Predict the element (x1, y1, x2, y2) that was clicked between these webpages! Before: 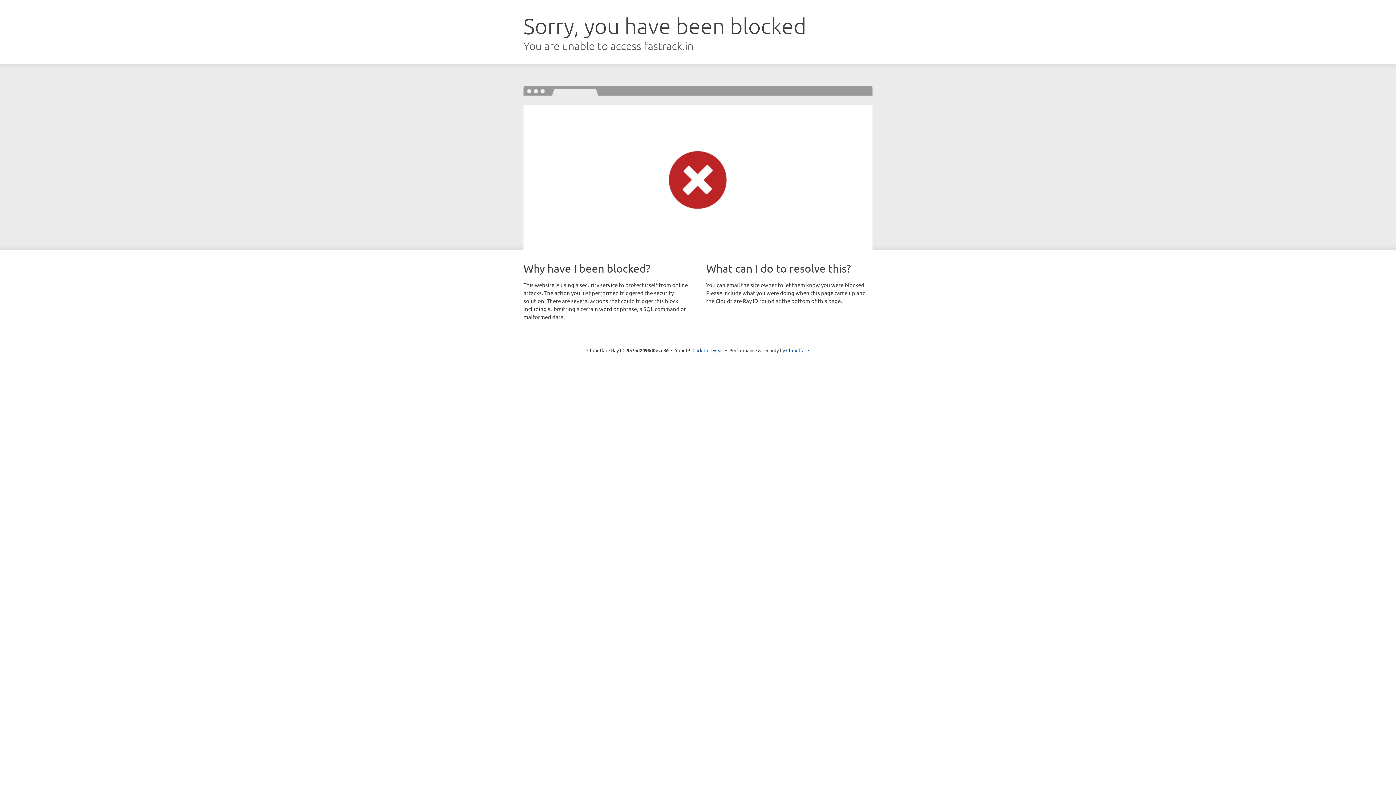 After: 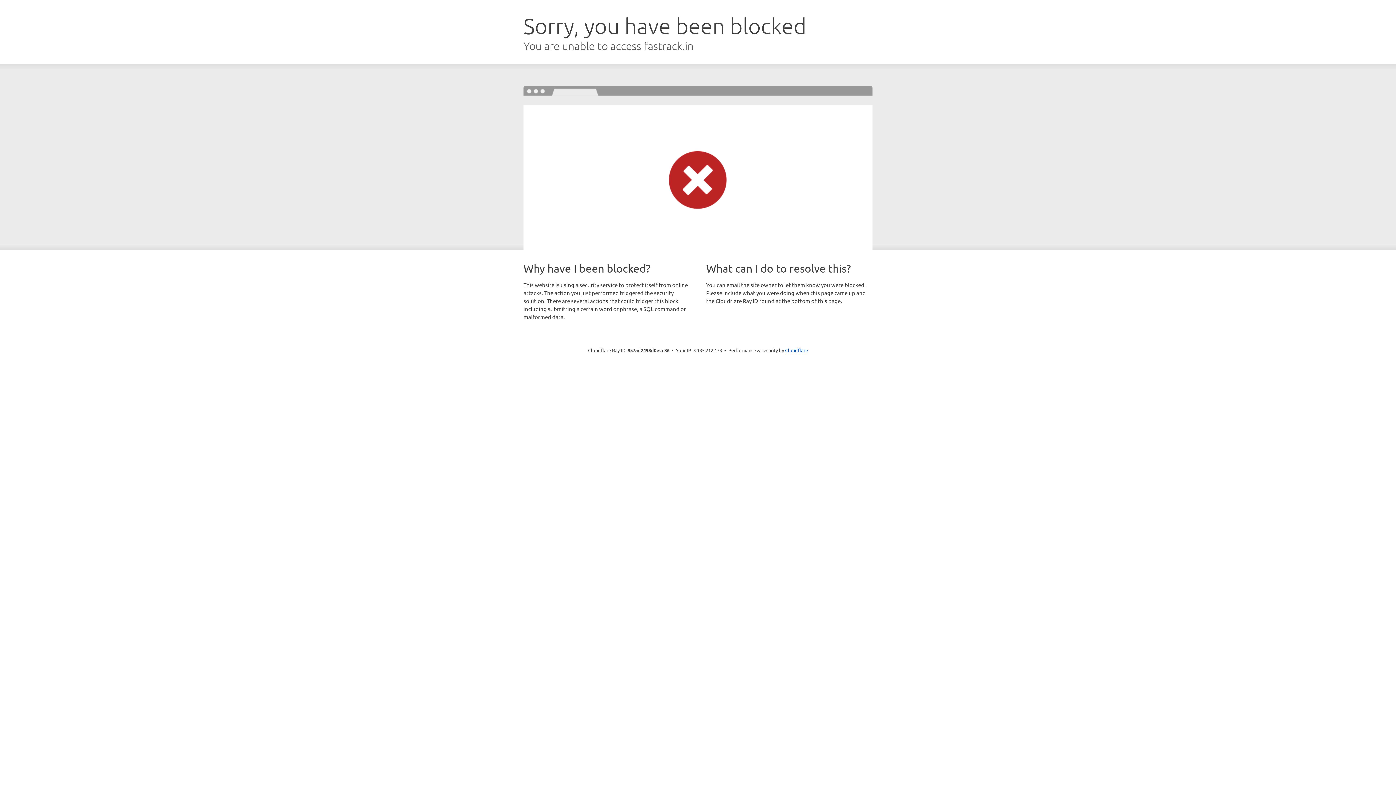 Action: label: Click to reveal bbox: (692, 346, 723, 353)